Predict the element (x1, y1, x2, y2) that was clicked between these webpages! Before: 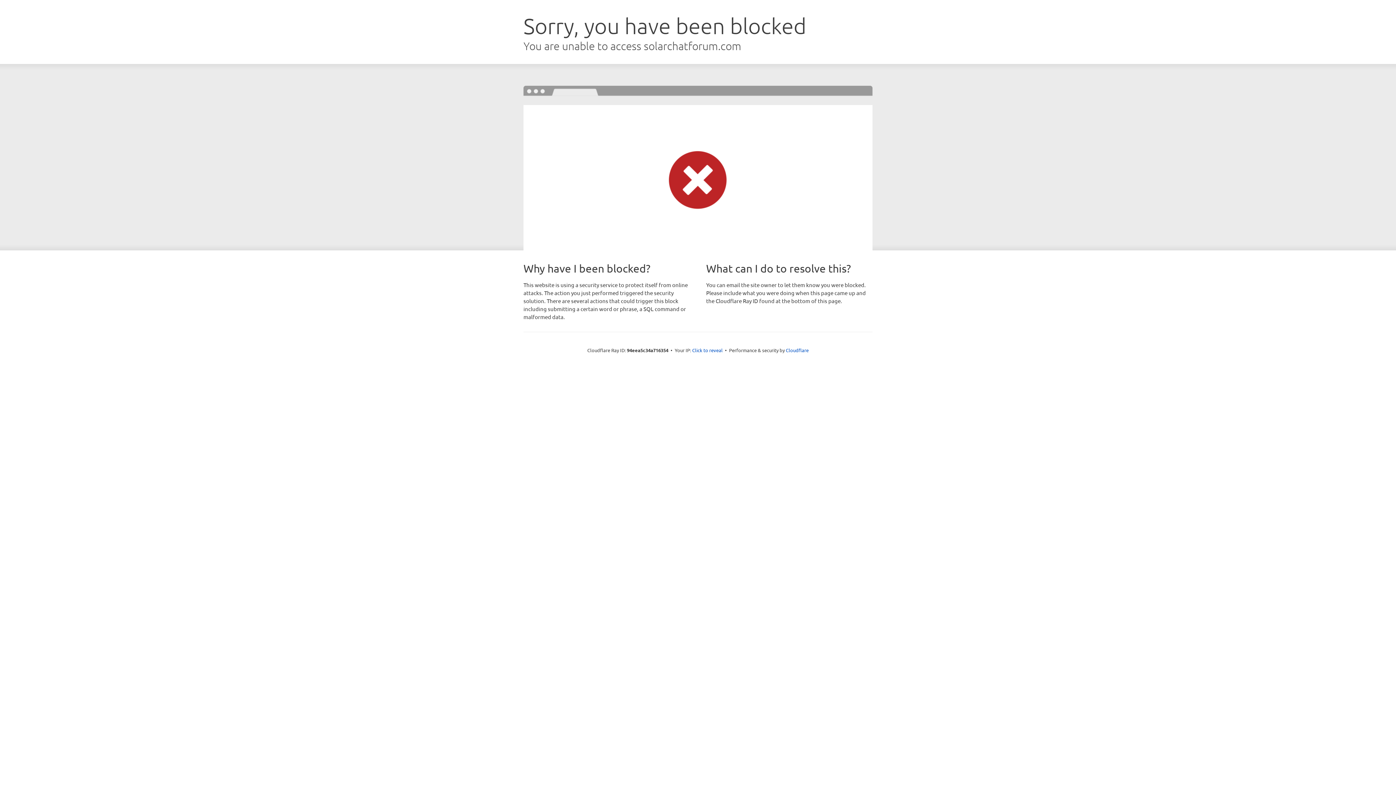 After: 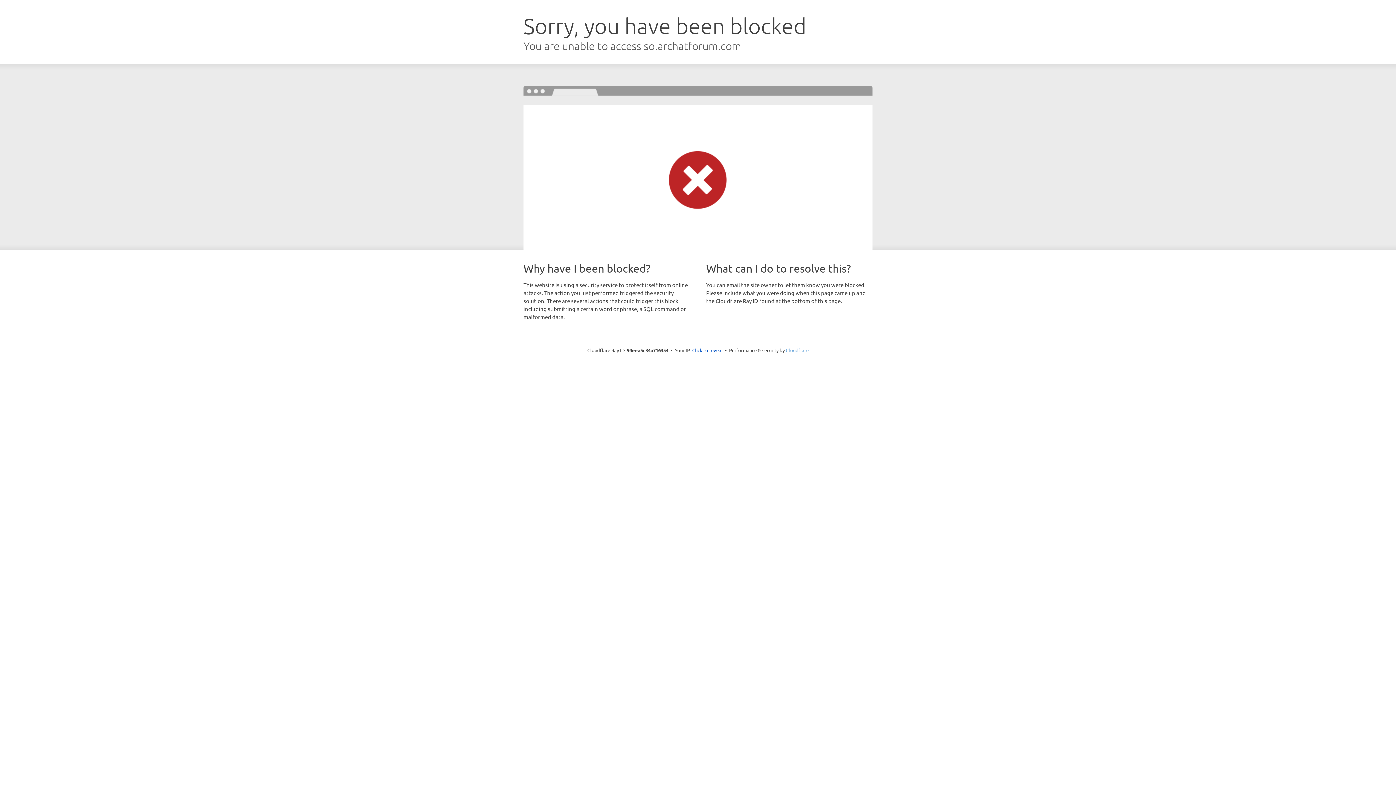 Action: bbox: (786, 347, 808, 353) label: Cloudflare